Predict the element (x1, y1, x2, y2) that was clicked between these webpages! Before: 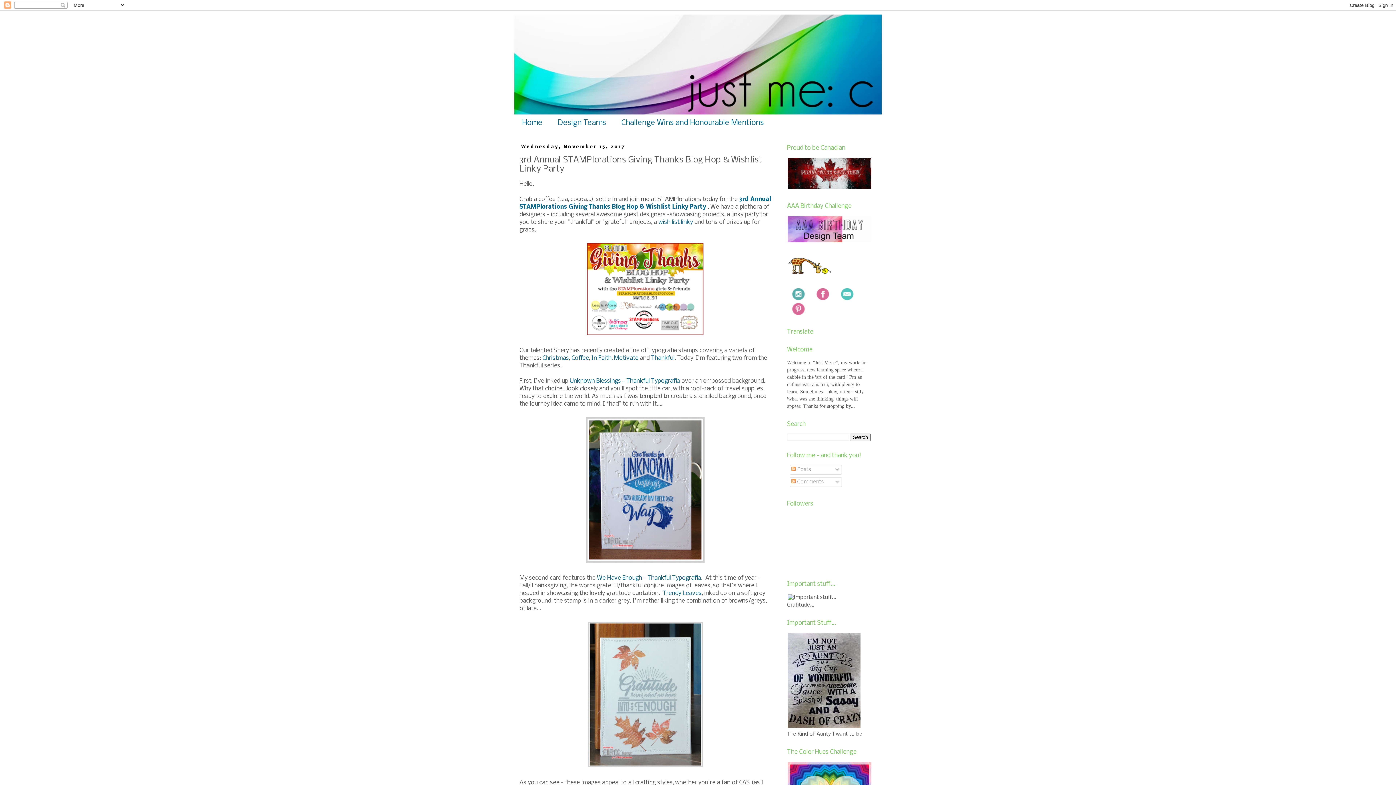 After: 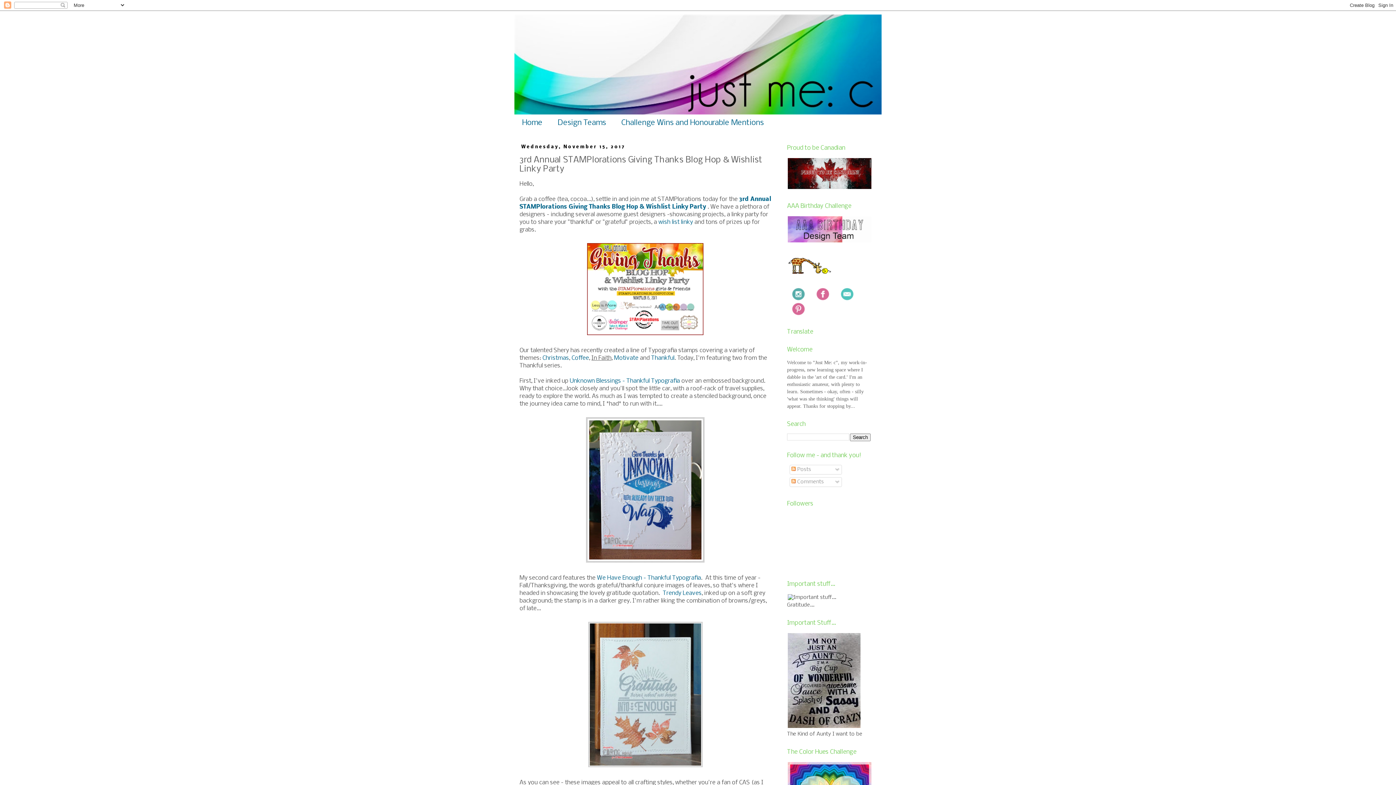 Action: label: In Faith bbox: (591, 355, 611, 361)